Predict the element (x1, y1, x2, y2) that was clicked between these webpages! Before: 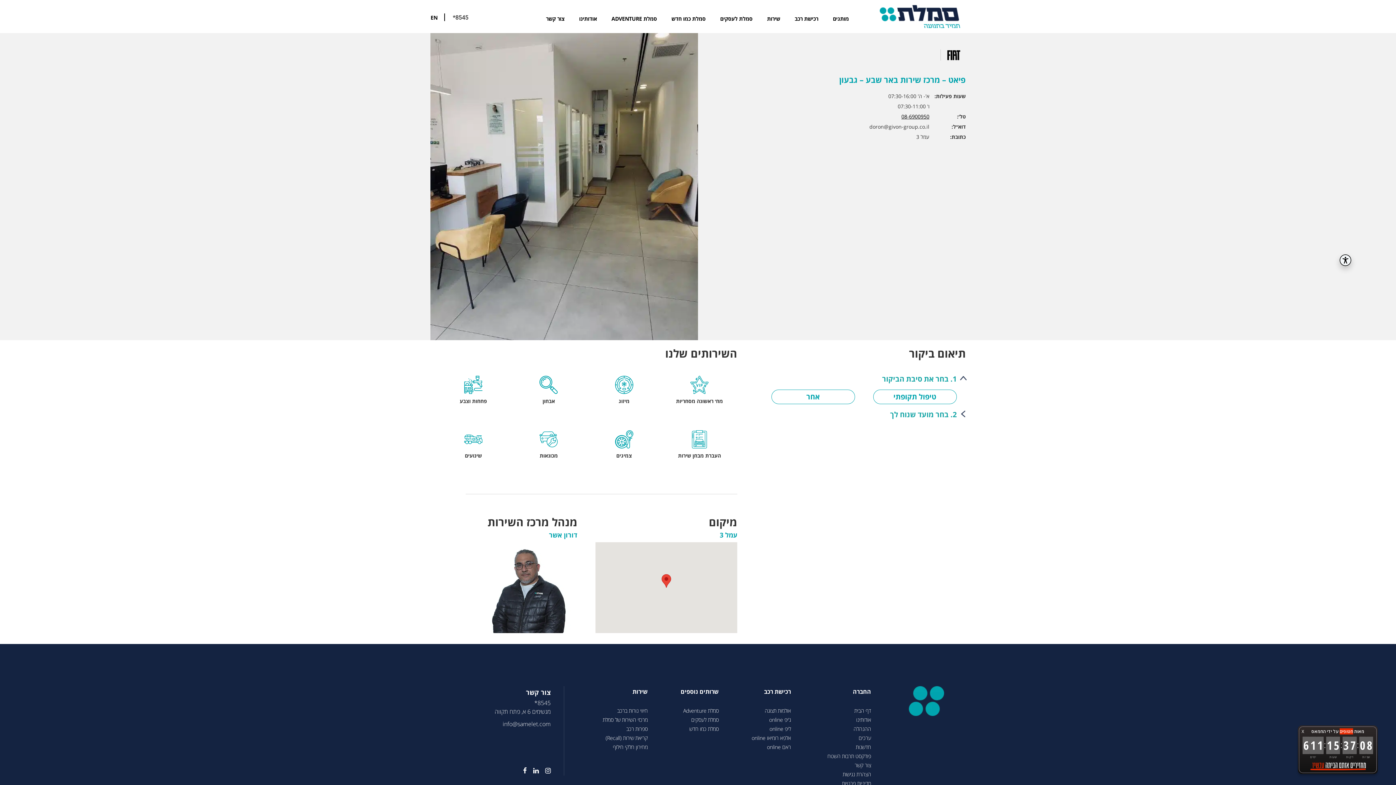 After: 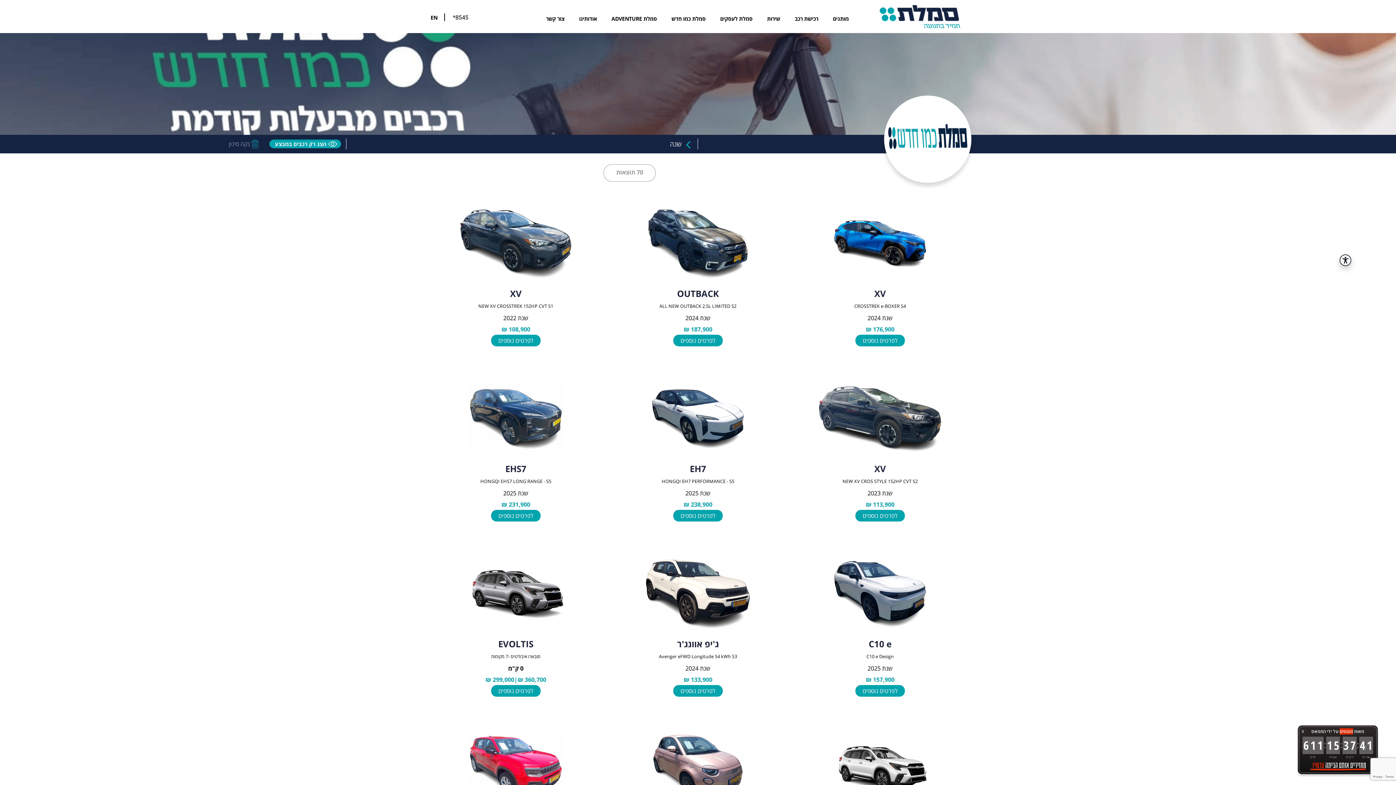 Action: label: סמלת כמו חדש bbox: (689, 724, 718, 733)